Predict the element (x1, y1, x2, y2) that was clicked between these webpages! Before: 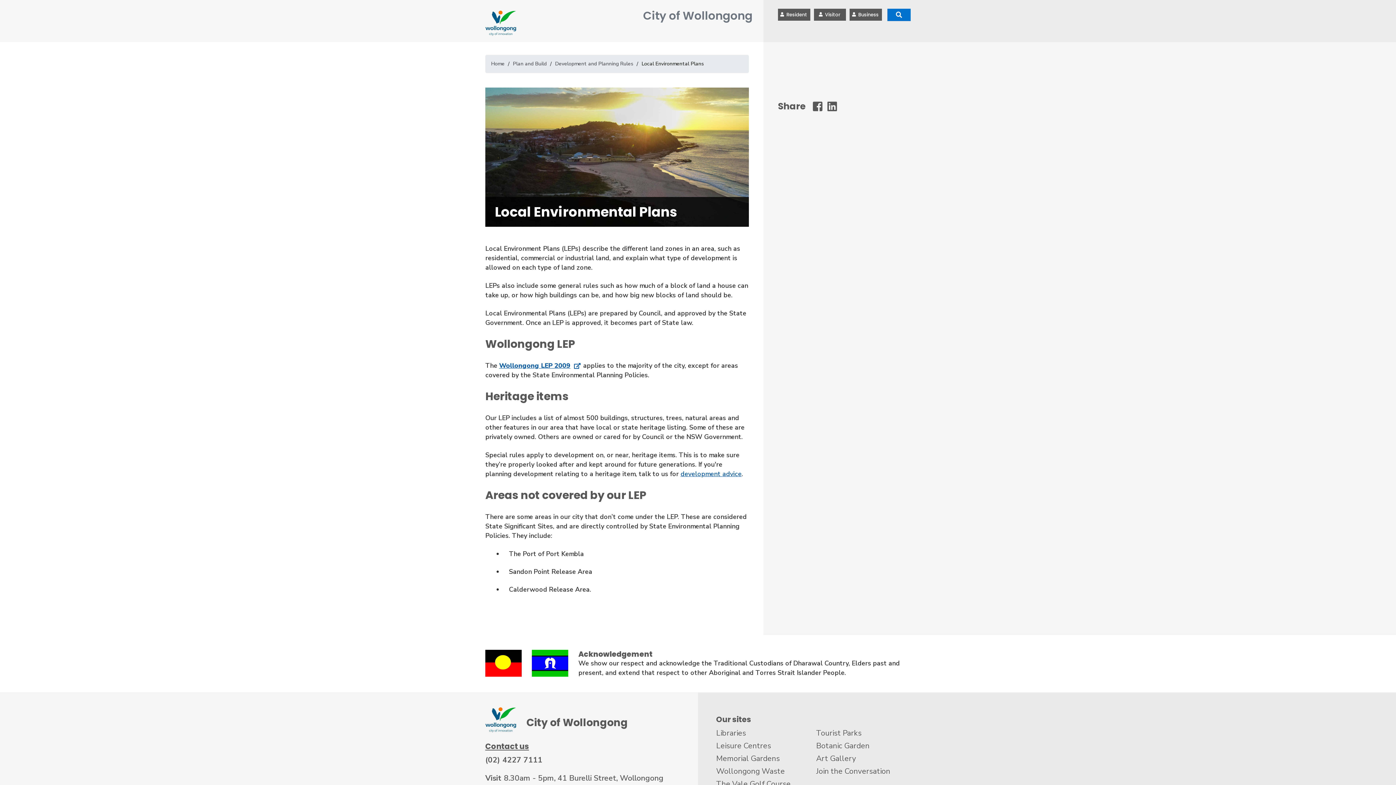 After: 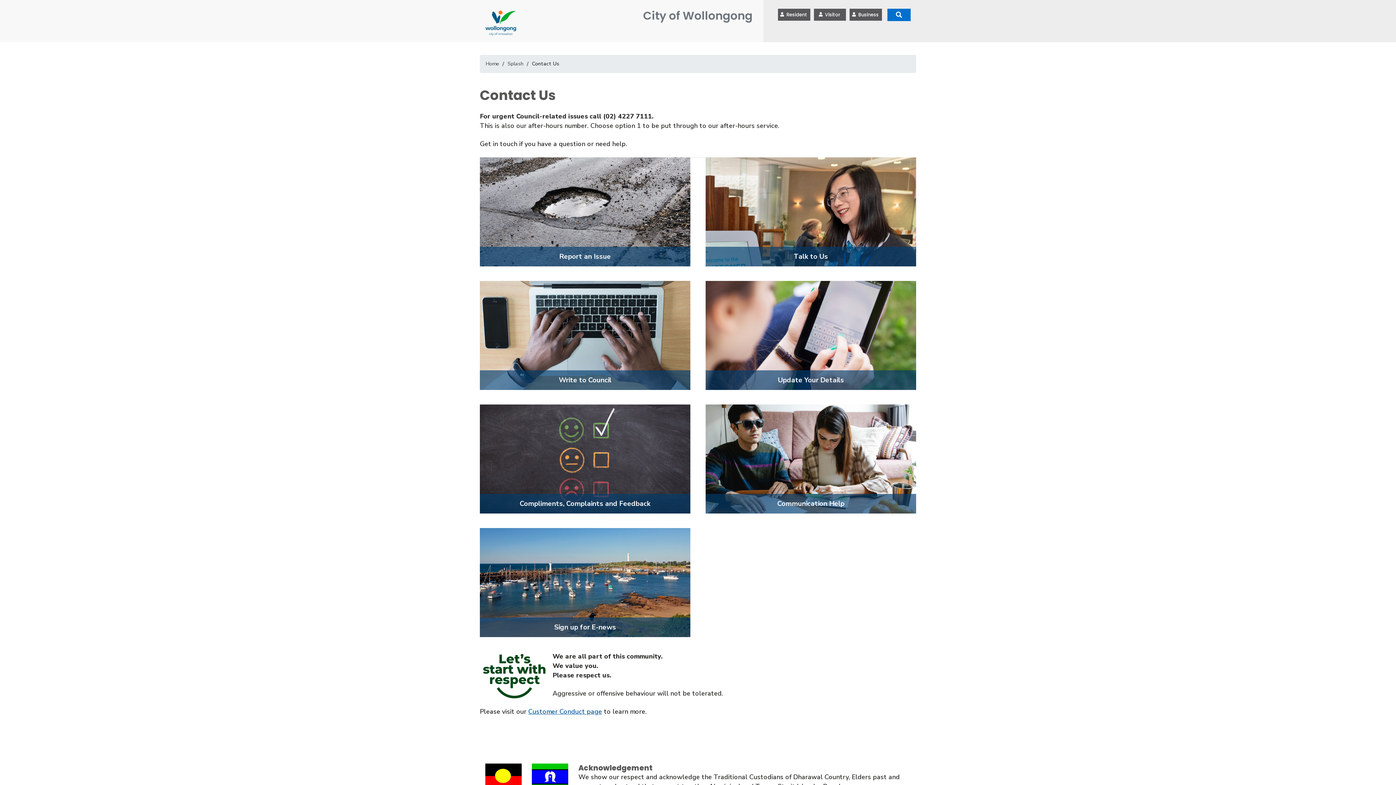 Action: bbox: (485, 741, 529, 752) label: Contact us